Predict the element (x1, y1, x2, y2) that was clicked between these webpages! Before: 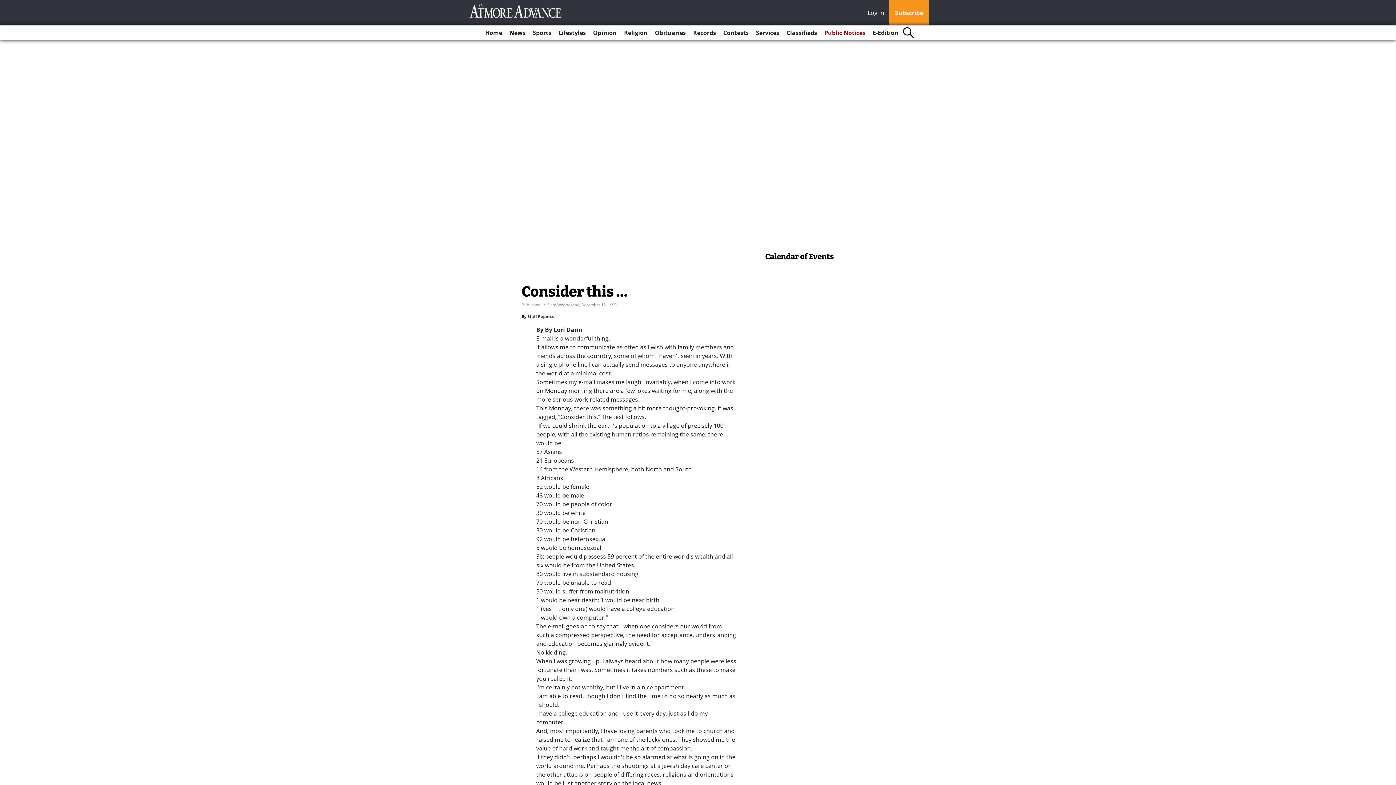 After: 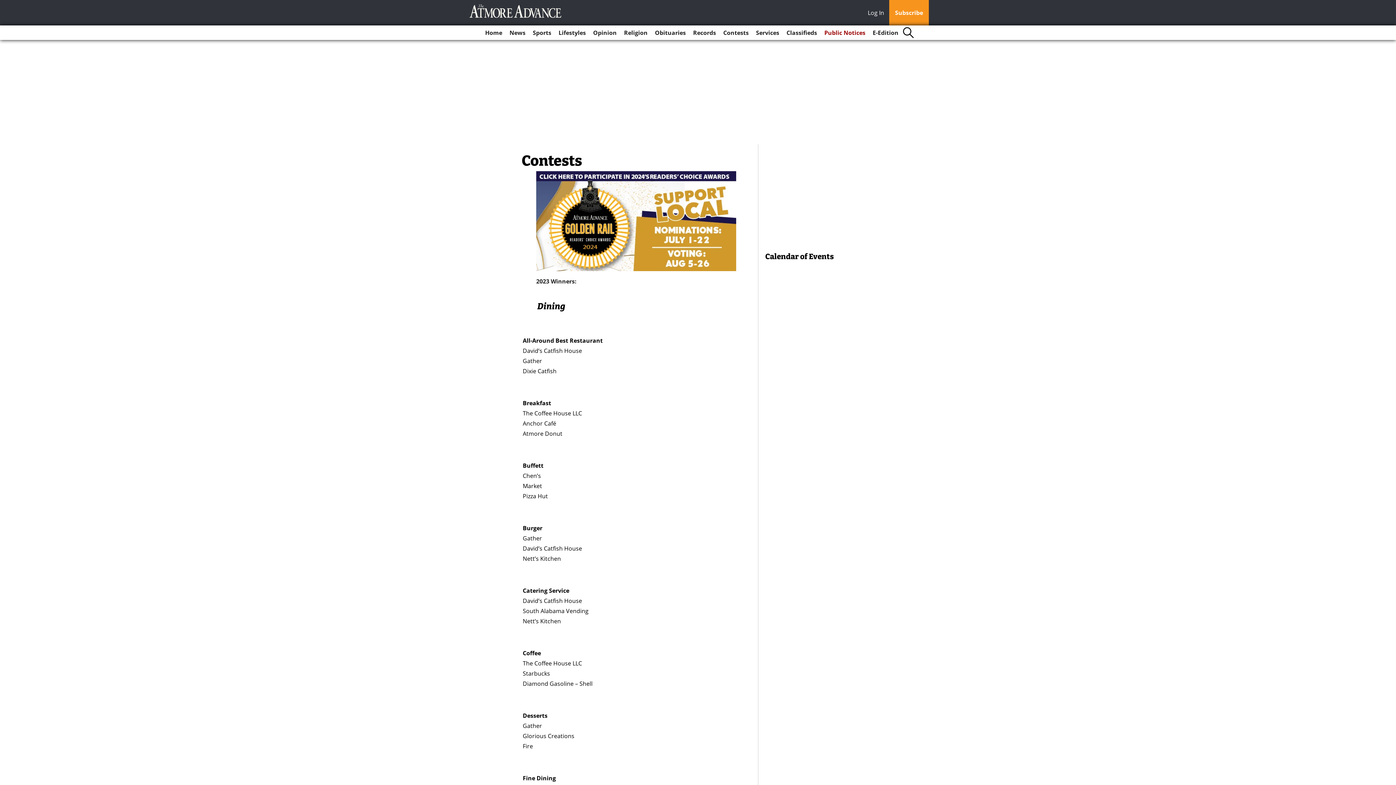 Action: label: Contests bbox: (720, 25, 751, 40)